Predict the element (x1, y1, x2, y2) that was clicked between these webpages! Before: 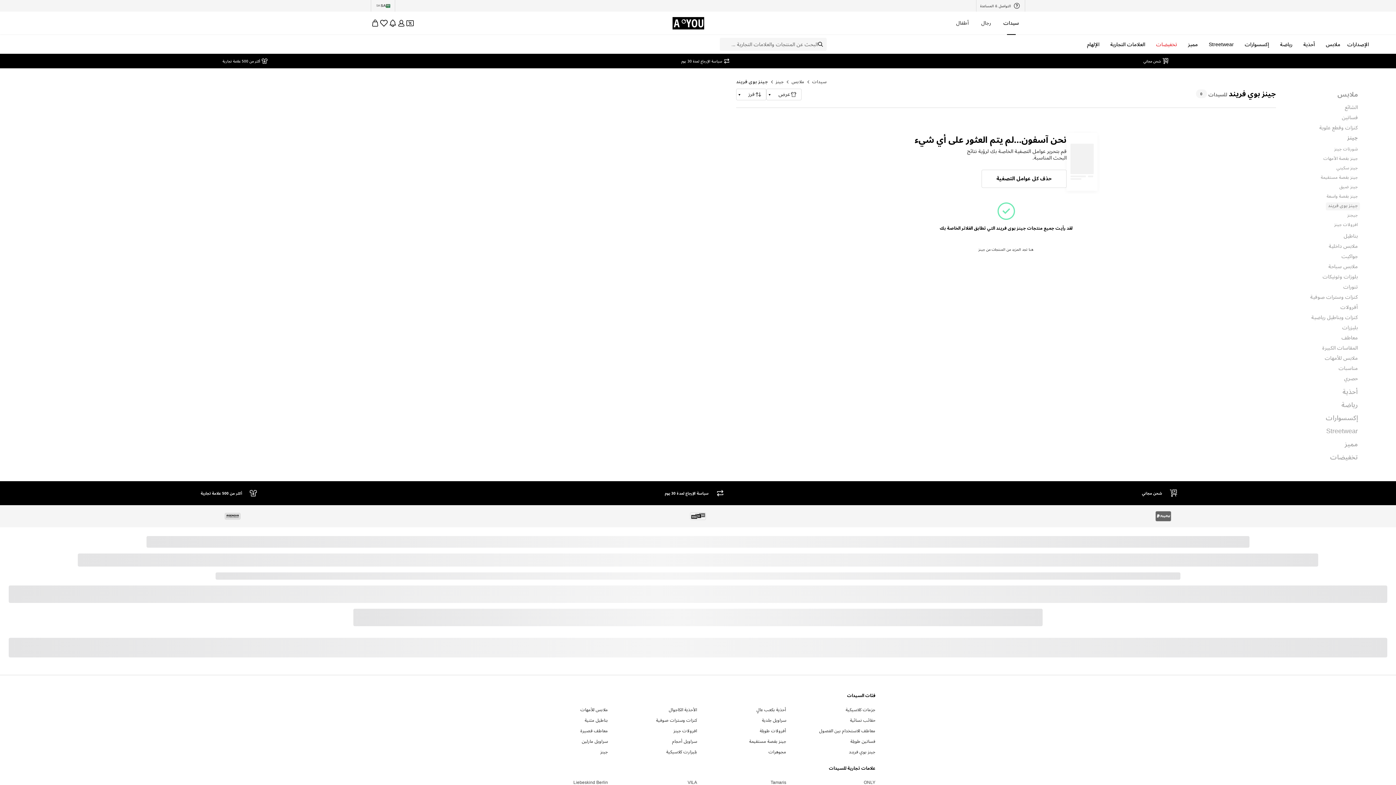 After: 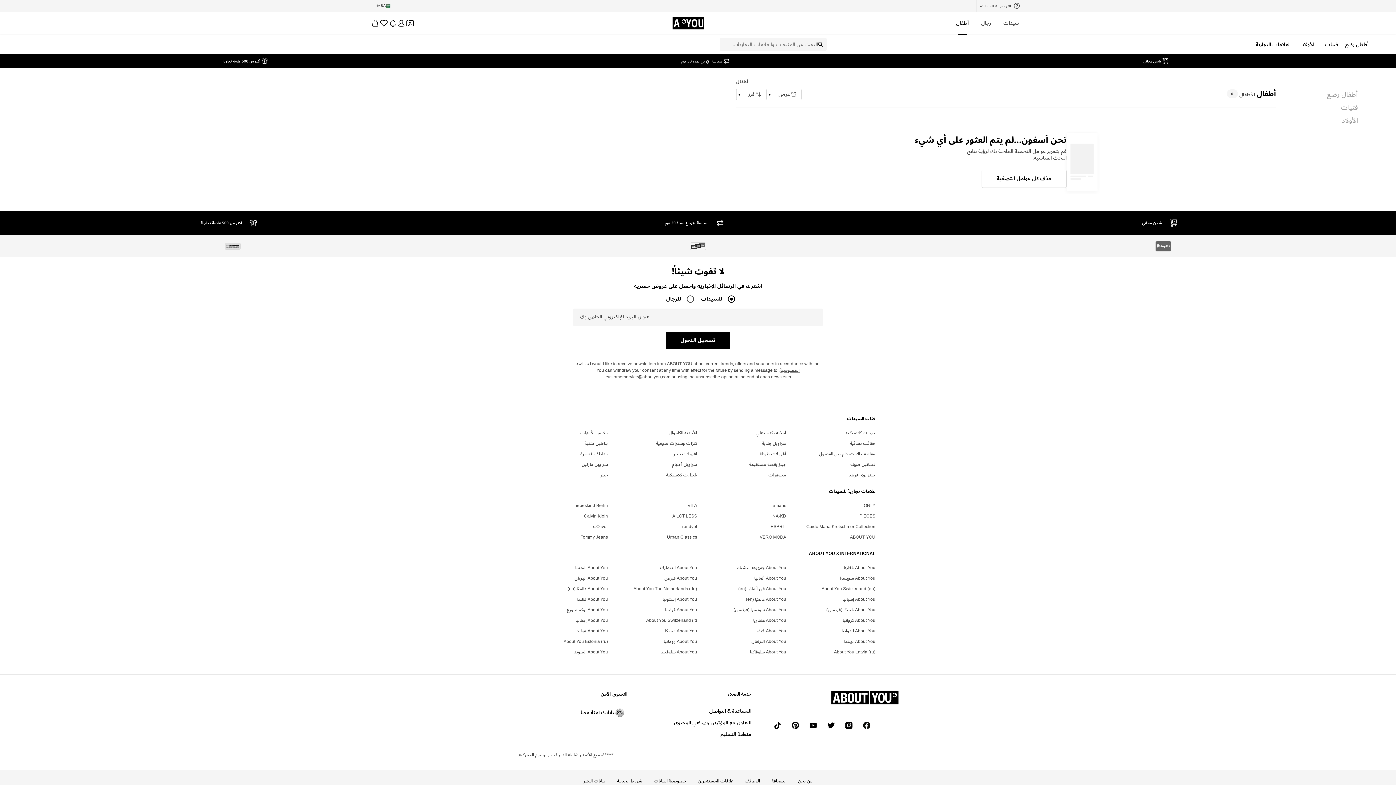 Action: bbox: (950, 11, 975, 34) label: أطفال